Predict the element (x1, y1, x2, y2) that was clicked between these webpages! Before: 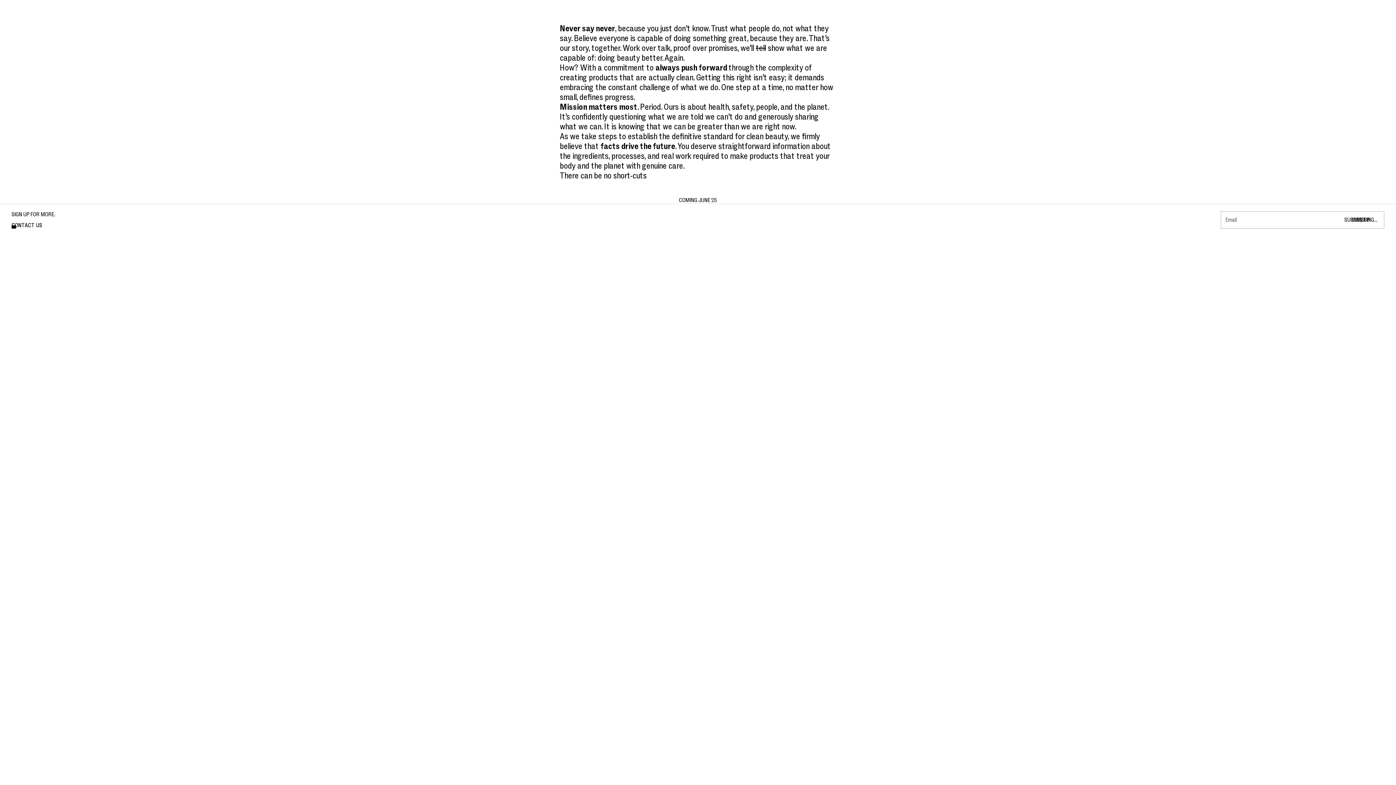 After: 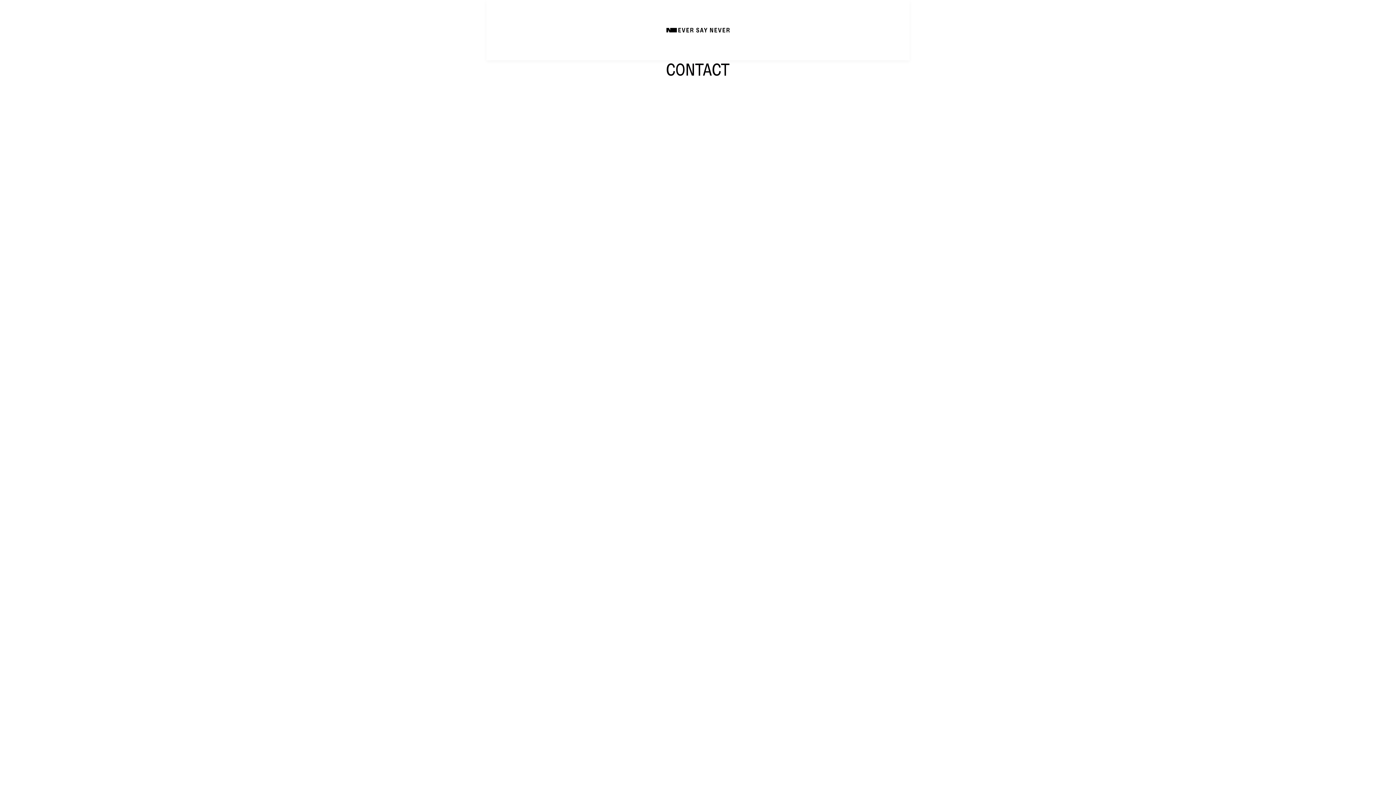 Action: bbox: (11, 222, 42, 228) label: CONTACT US
CONTACT US